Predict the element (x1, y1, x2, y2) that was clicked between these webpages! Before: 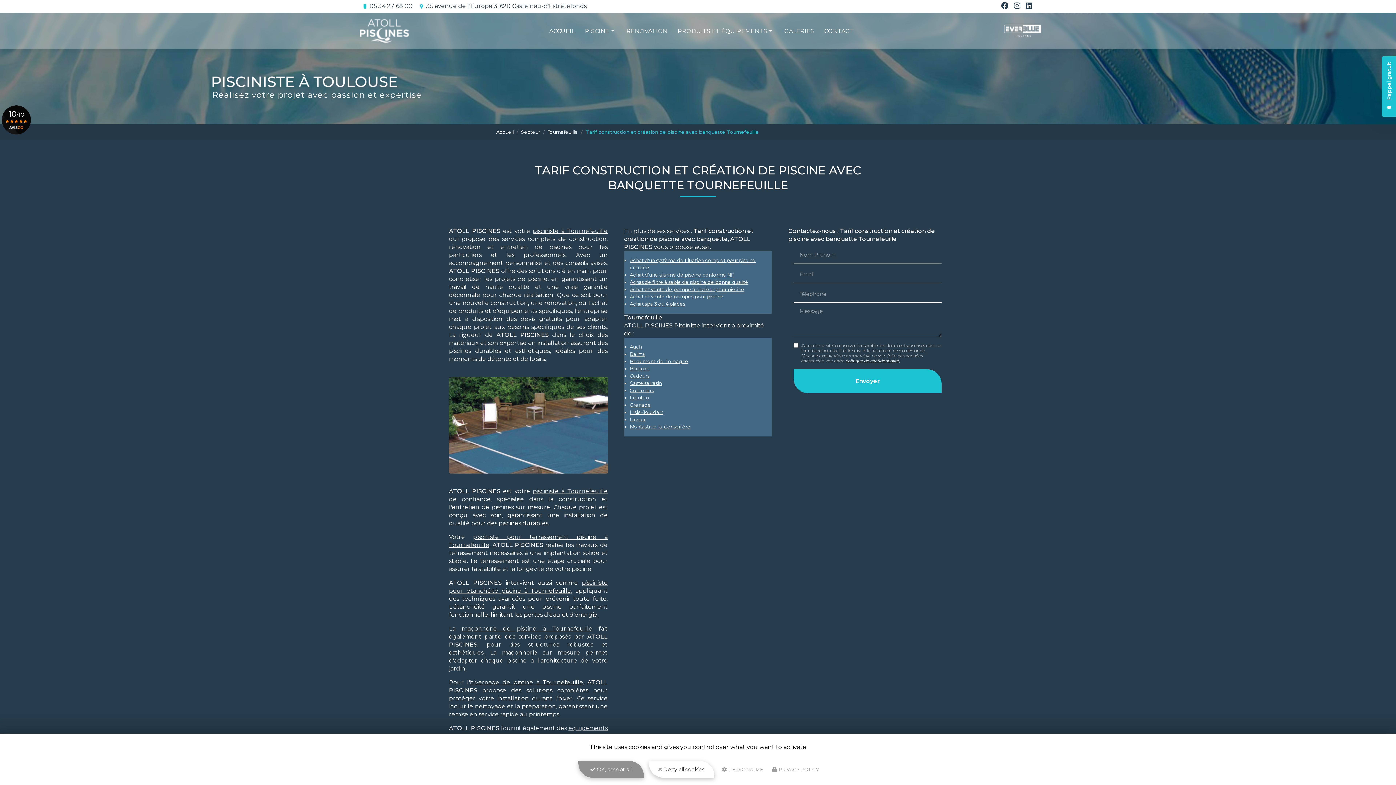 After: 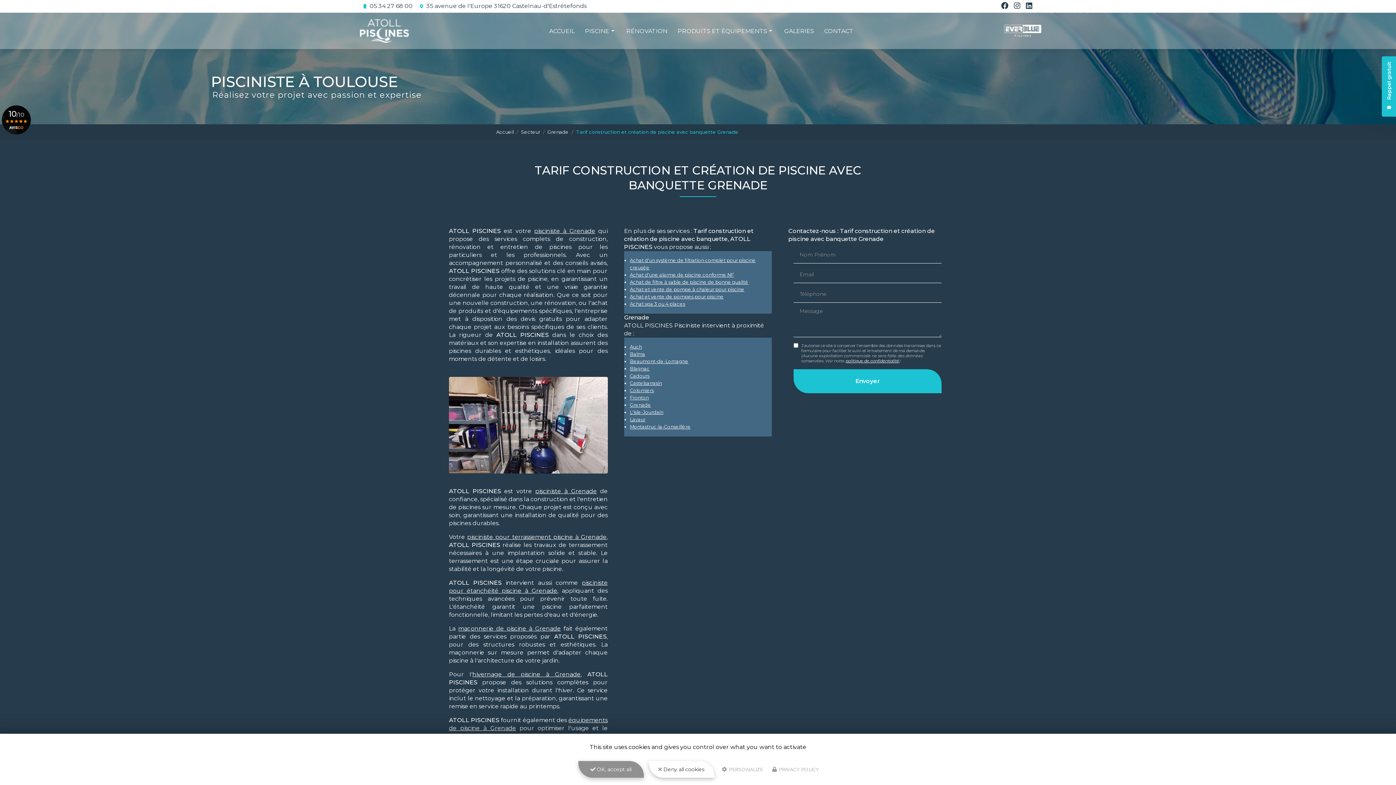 Action: label: Grenade bbox: (630, 402, 651, 408)